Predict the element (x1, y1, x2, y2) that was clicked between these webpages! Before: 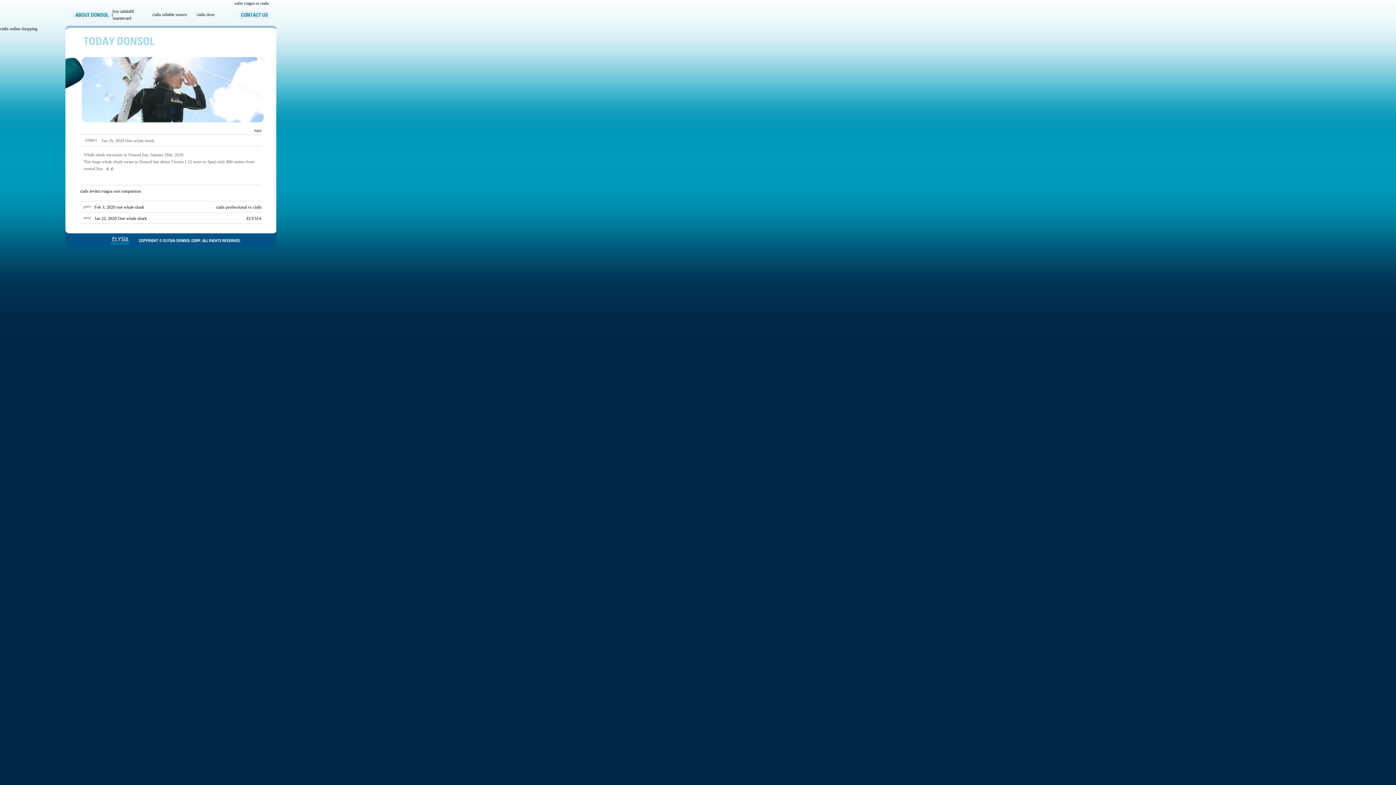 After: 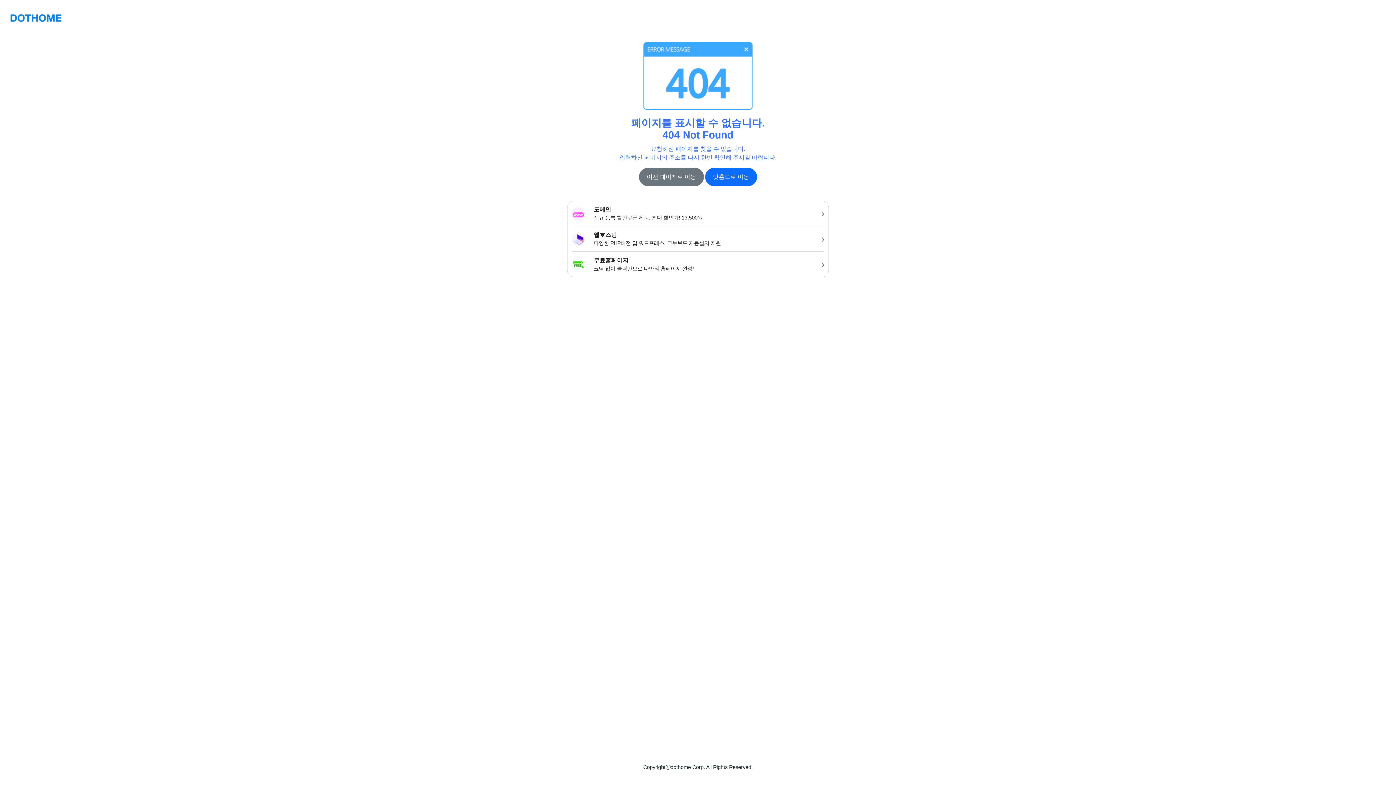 Action: label: cialis online shopping bbox: (0, 26, 37, 31)